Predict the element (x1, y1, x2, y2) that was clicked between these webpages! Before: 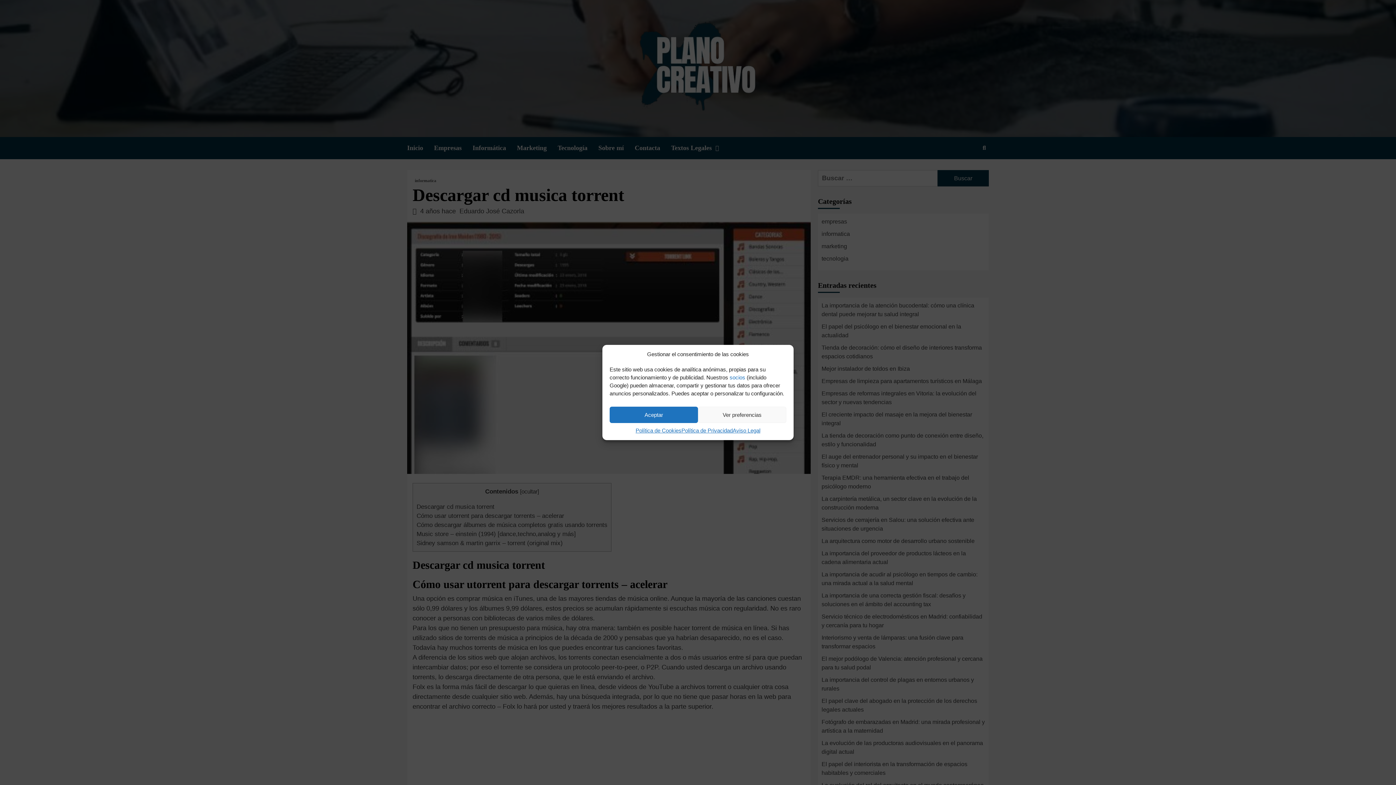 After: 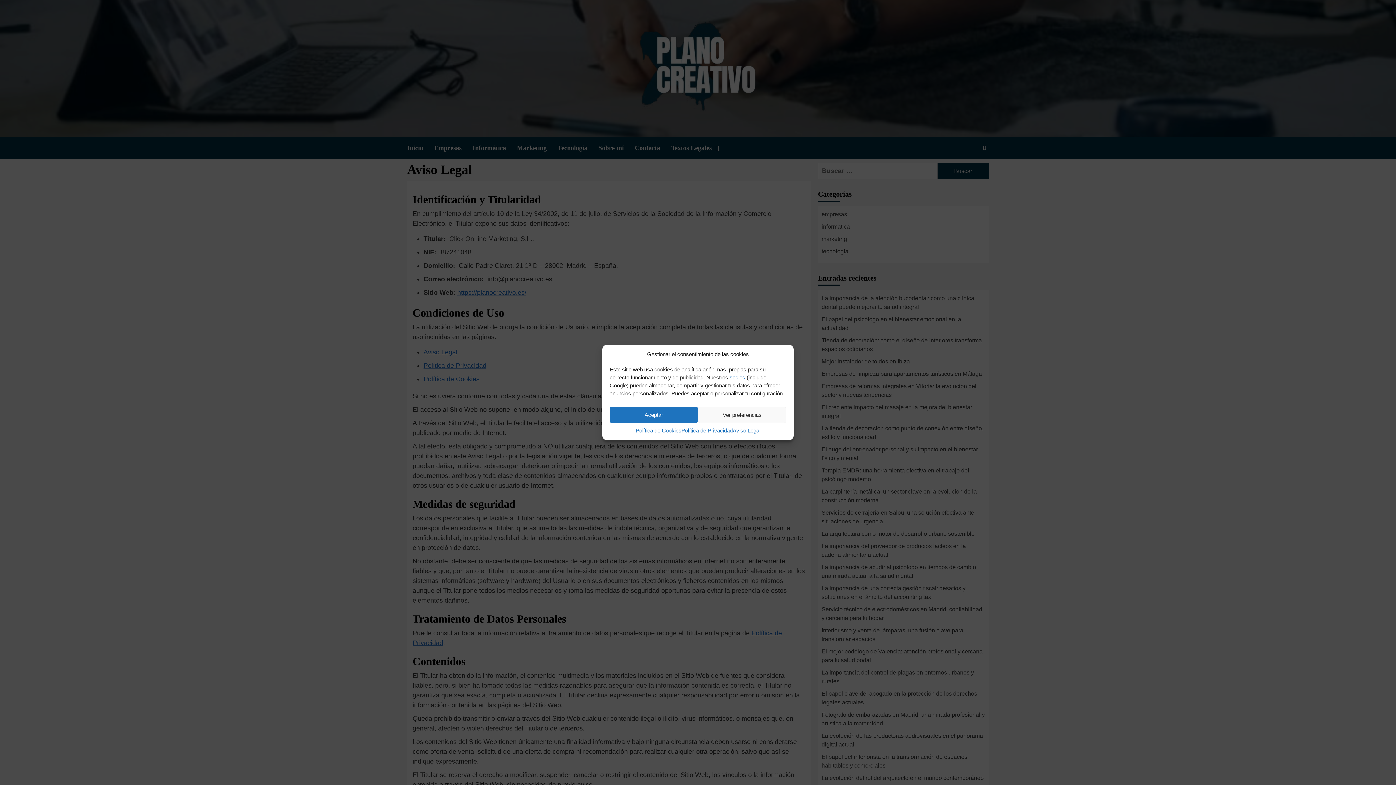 Action: label: Aviso Legal bbox: (732, 426, 760, 434)